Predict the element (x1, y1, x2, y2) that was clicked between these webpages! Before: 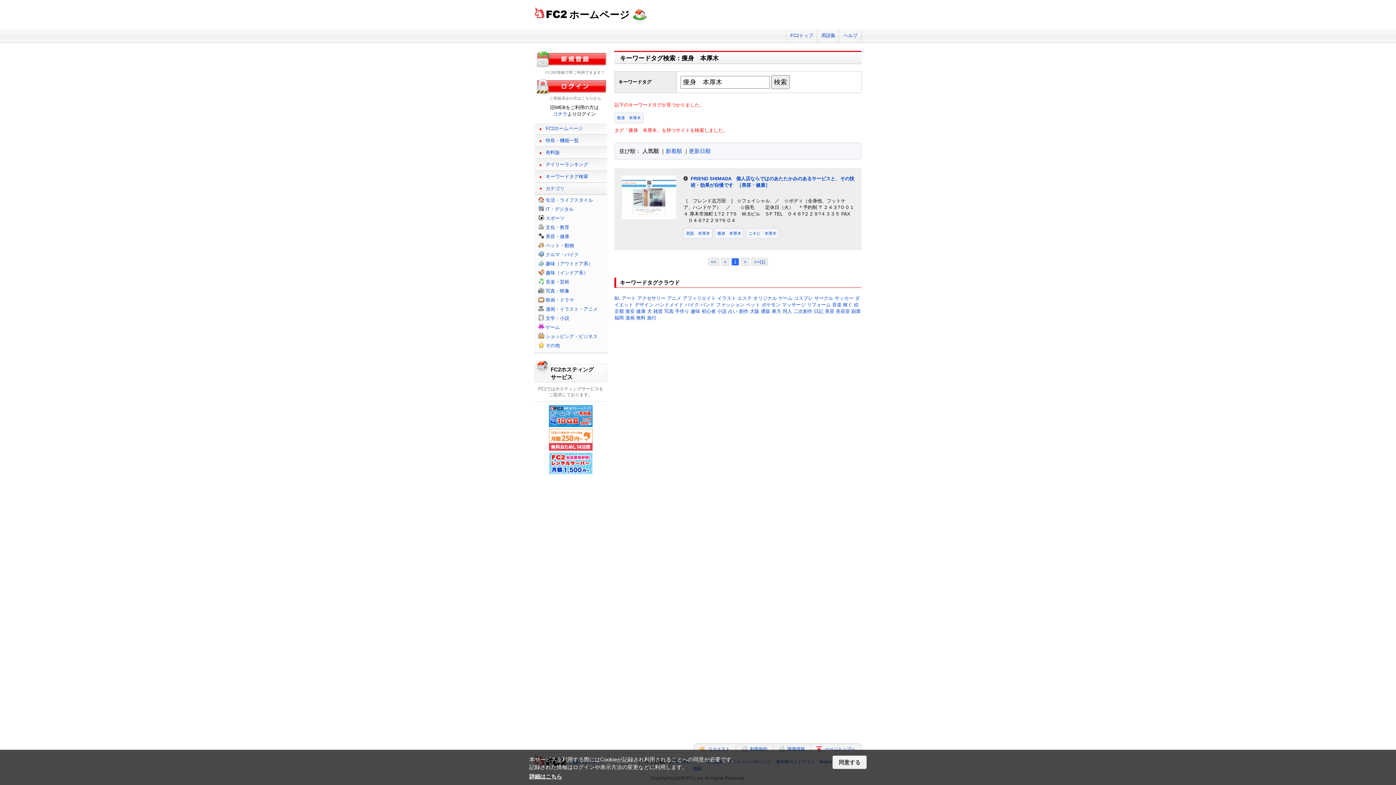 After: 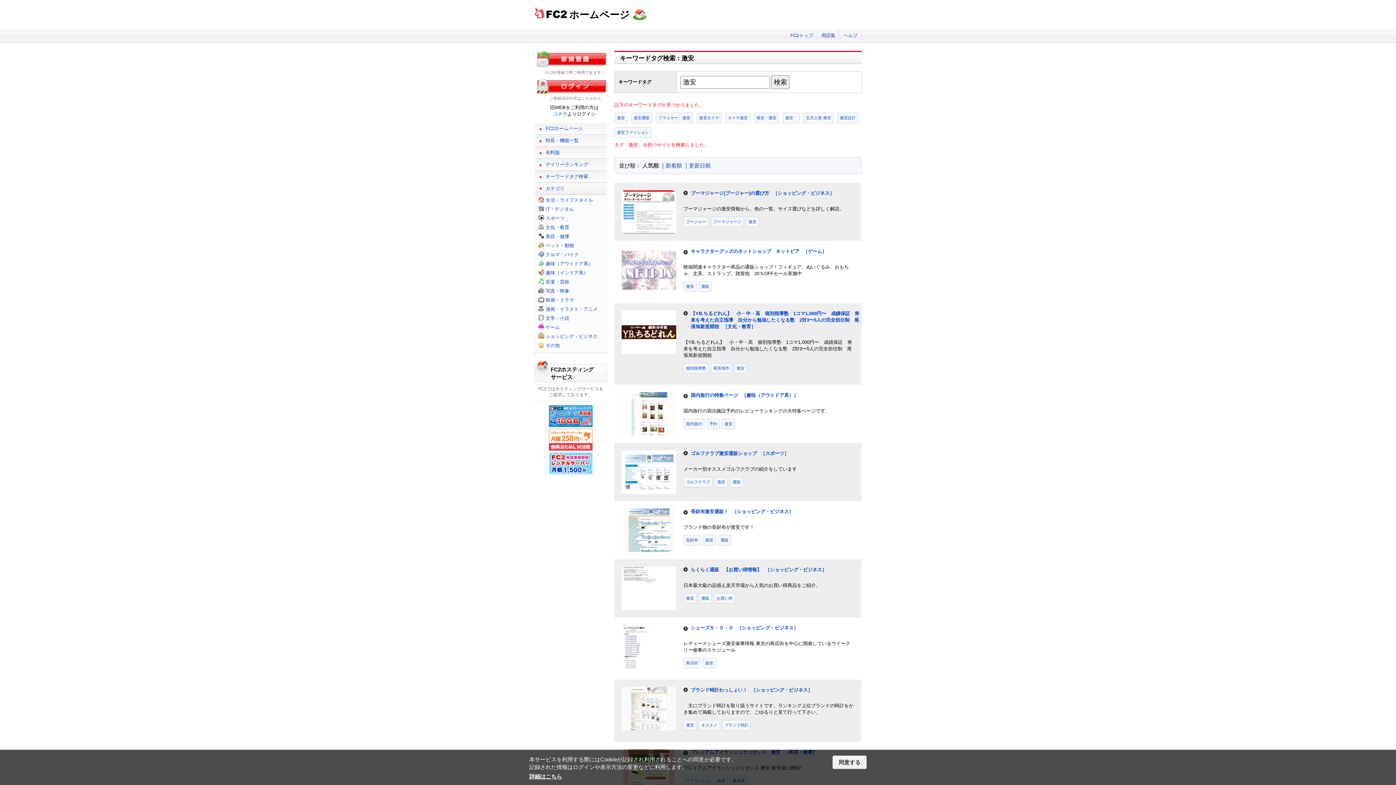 Action: bbox: (625, 308, 634, 314) label: 激安